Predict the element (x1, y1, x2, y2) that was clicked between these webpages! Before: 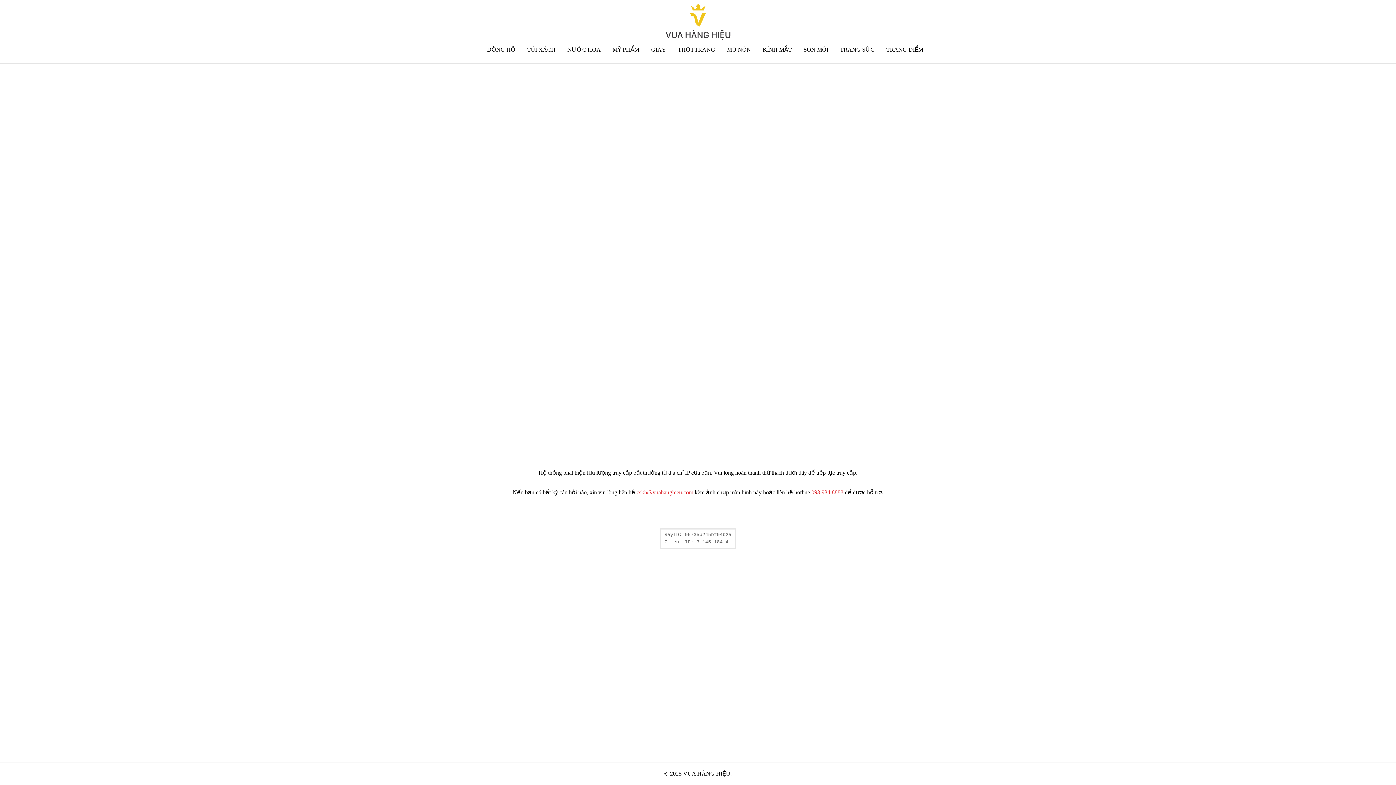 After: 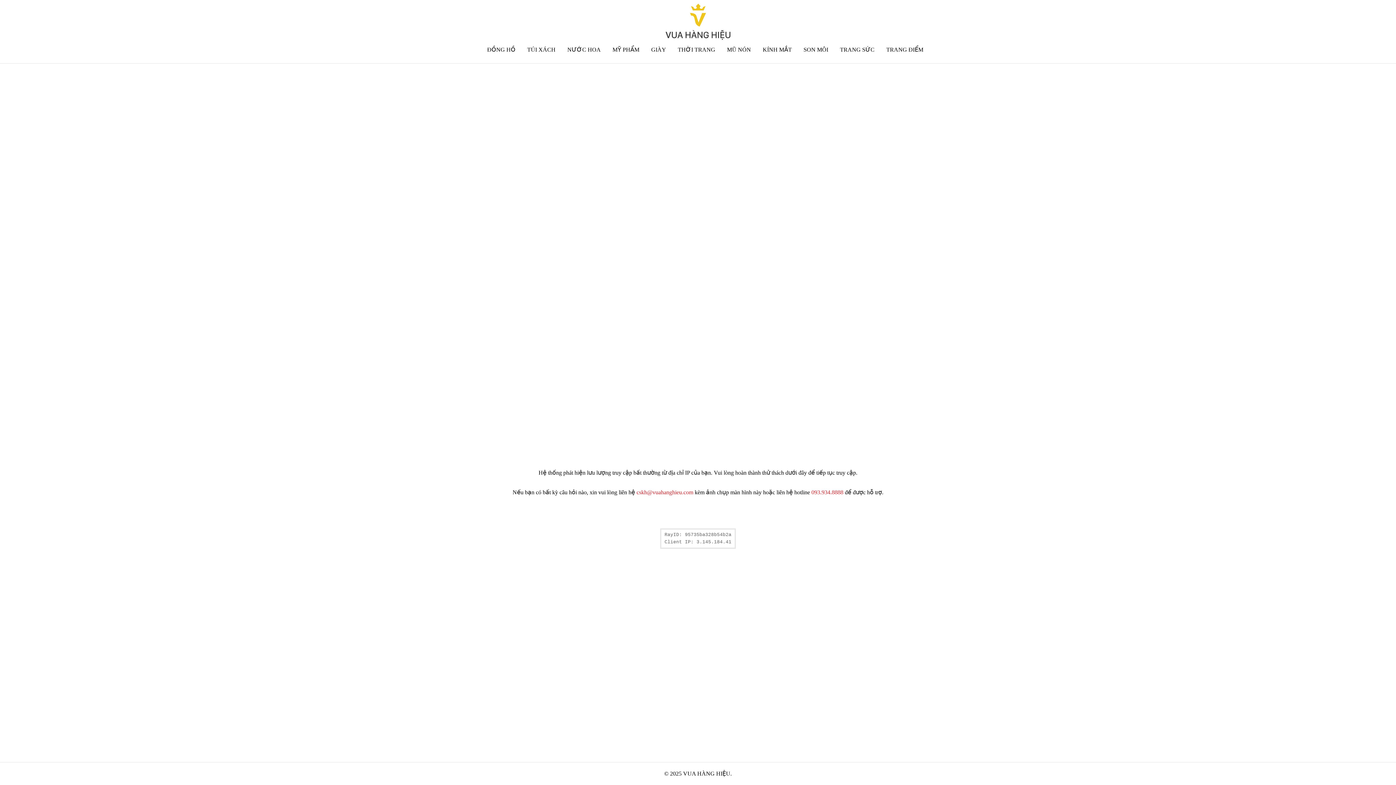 Action: label: TRANG SỨC bbox: (840, 46, 874, 52)